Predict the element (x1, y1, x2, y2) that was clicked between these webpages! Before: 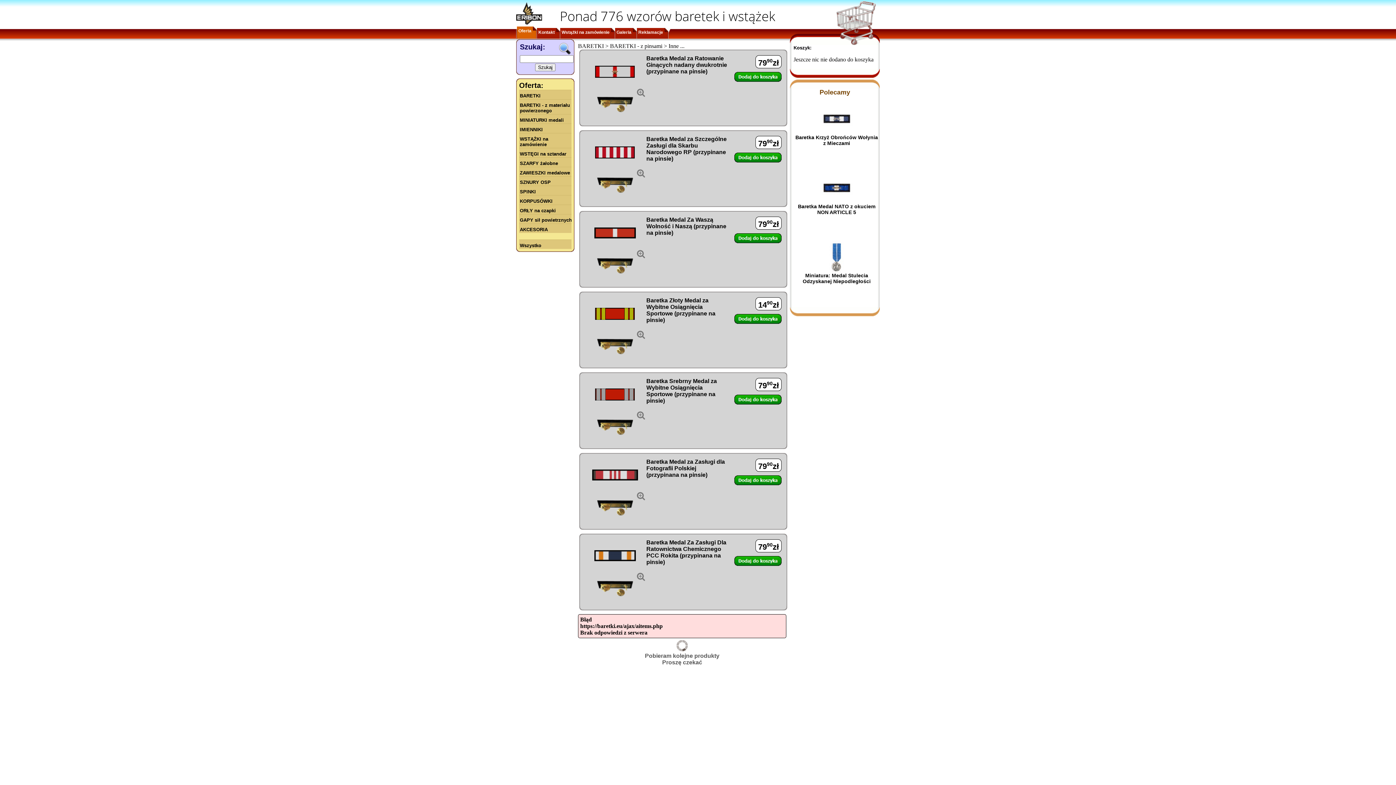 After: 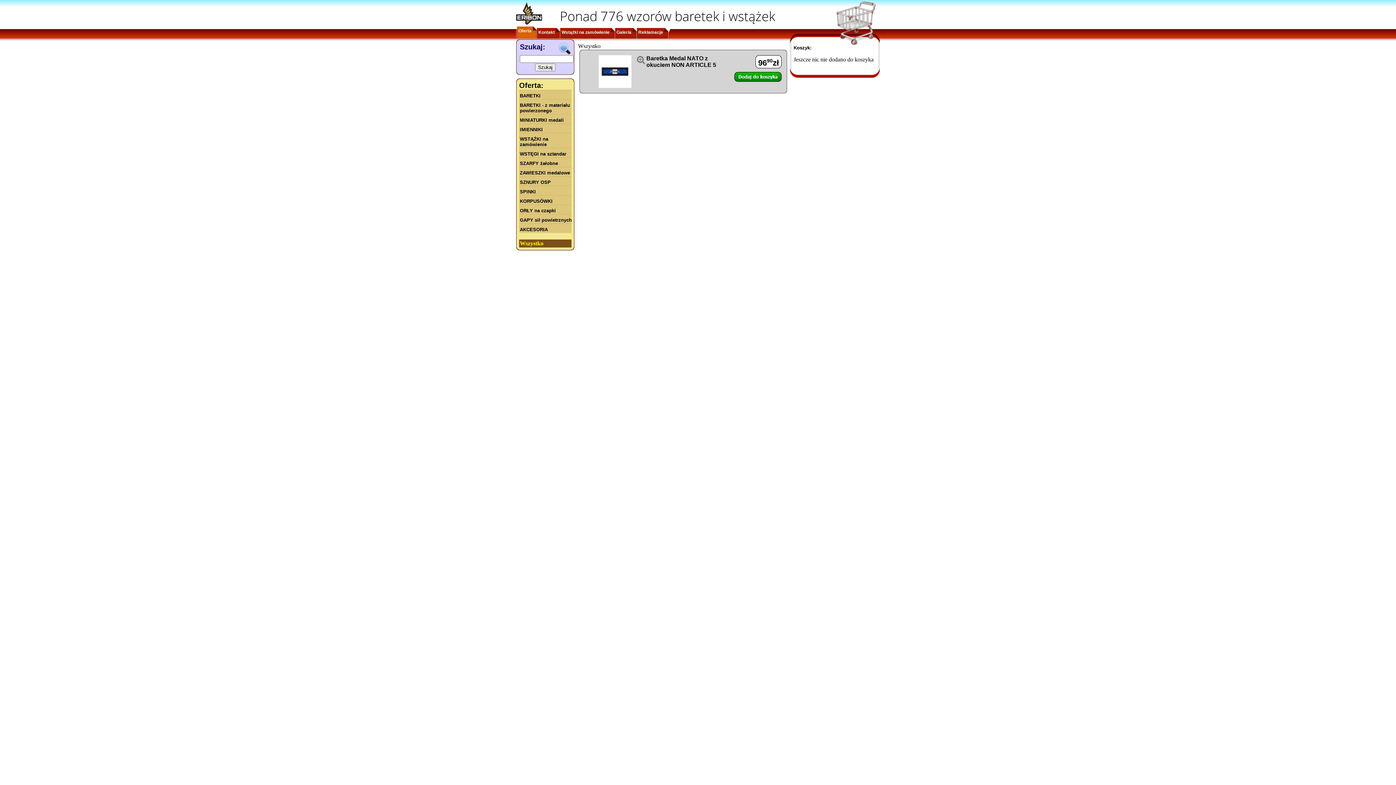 Action: label: Baretka Medal NATO z okuciem NON ARTICLE 5 bbox: (793, 169, 880, 238)